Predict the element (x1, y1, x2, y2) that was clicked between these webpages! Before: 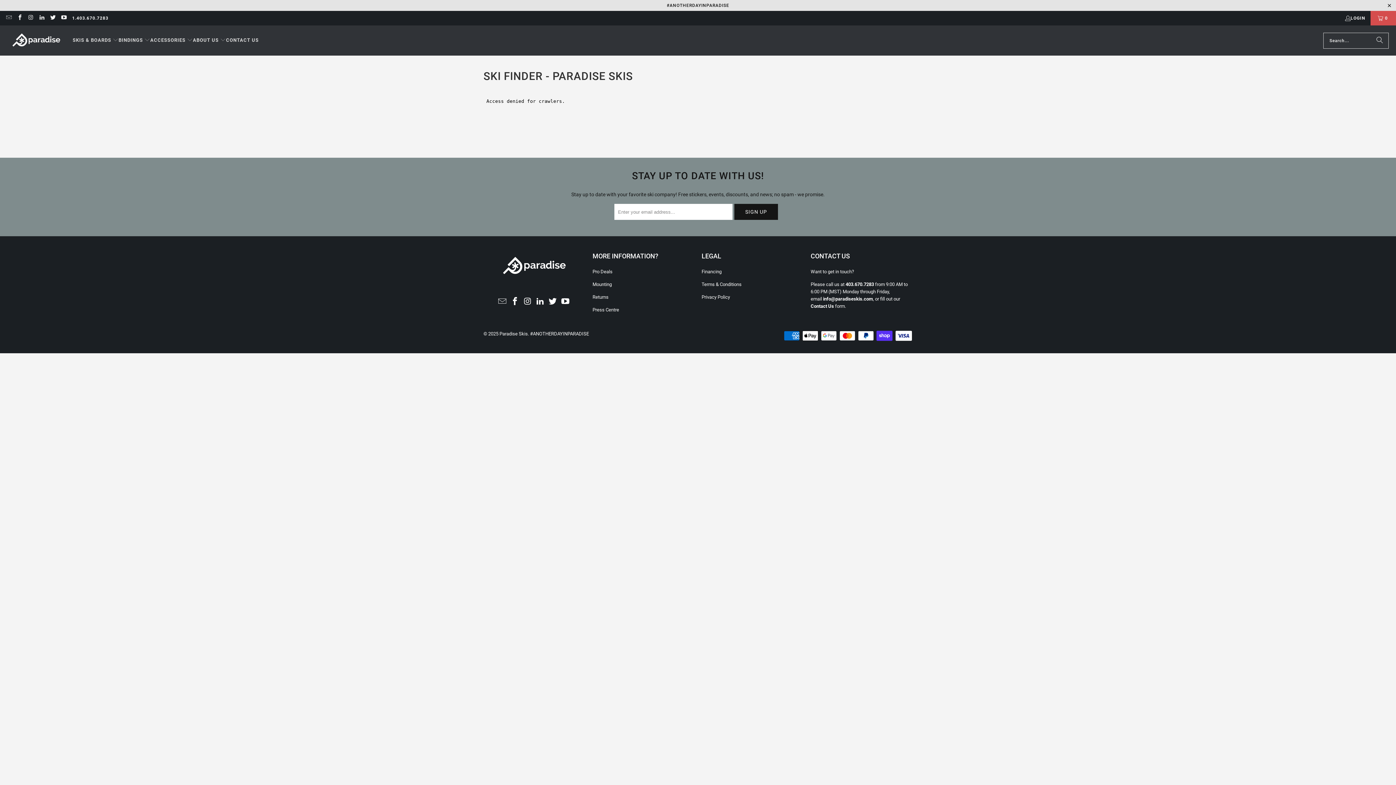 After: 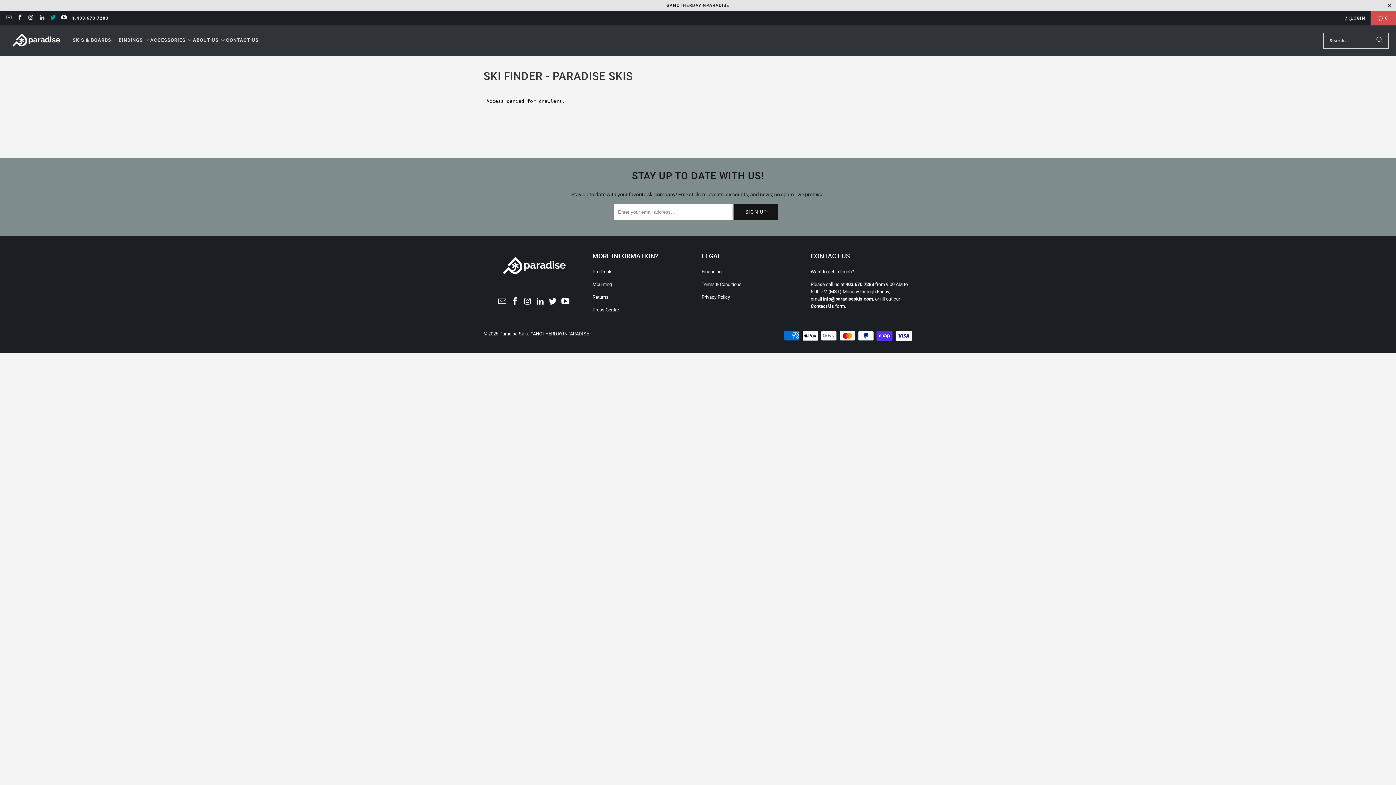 Action: bbox: (49, 15, 55, 20)